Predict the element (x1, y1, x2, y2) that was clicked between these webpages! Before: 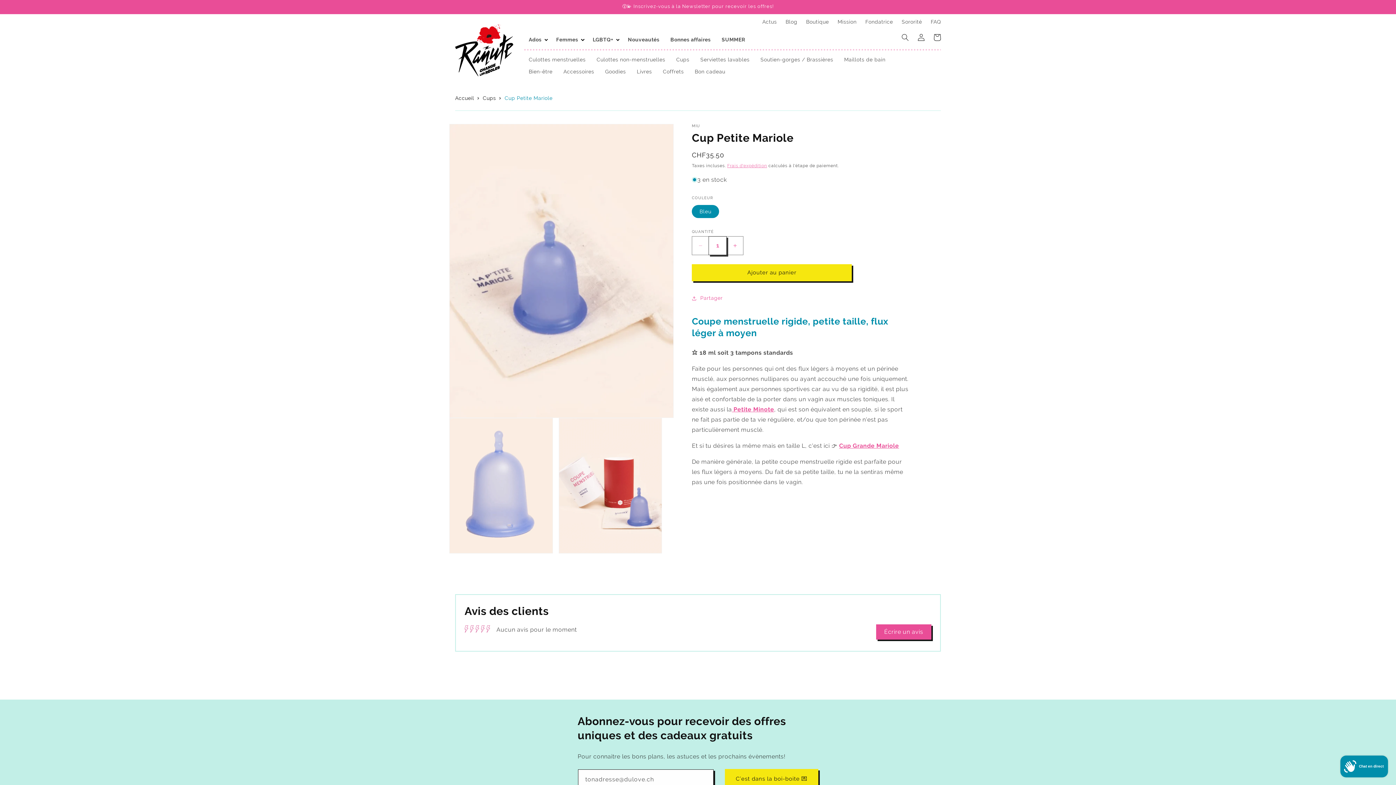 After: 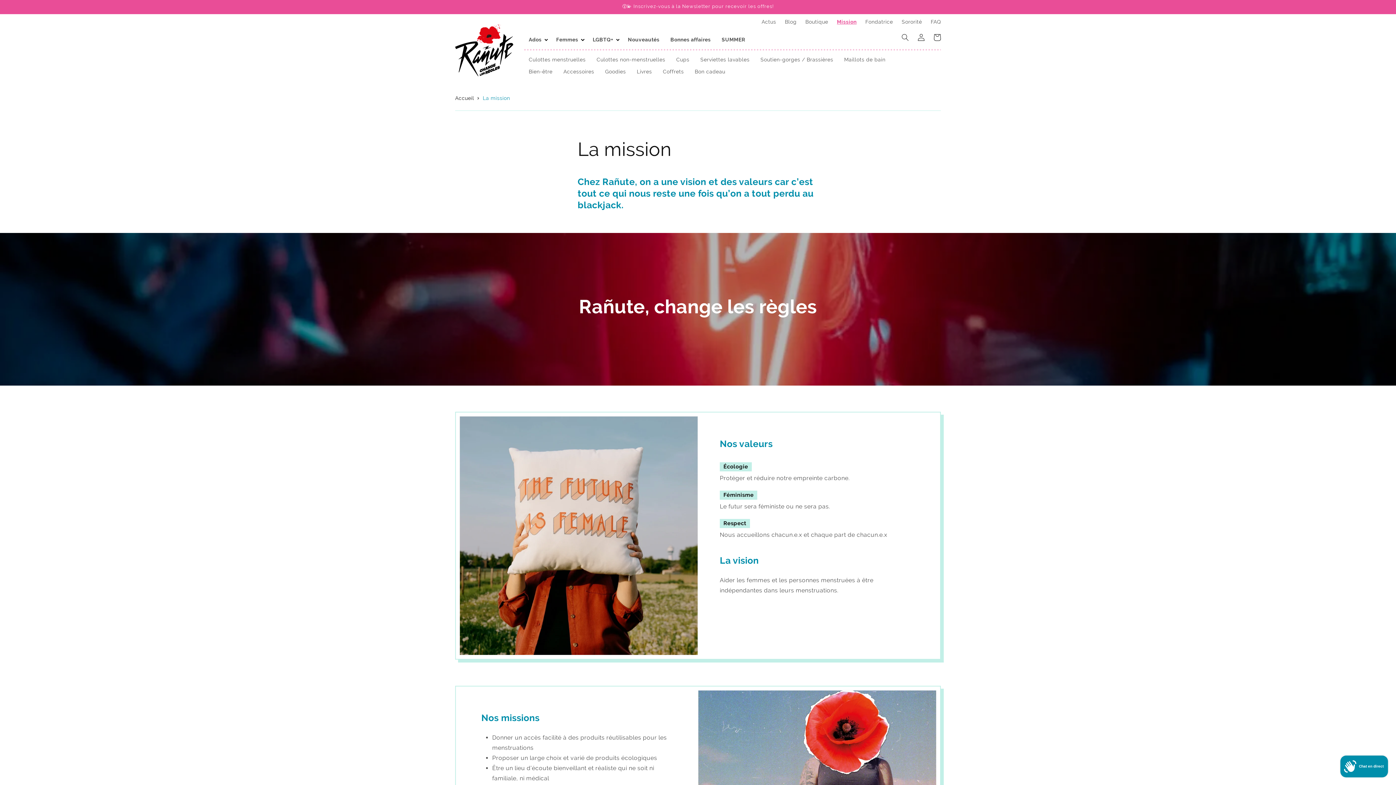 Action: bbox: (833, 14, 861, 29) label: Mission